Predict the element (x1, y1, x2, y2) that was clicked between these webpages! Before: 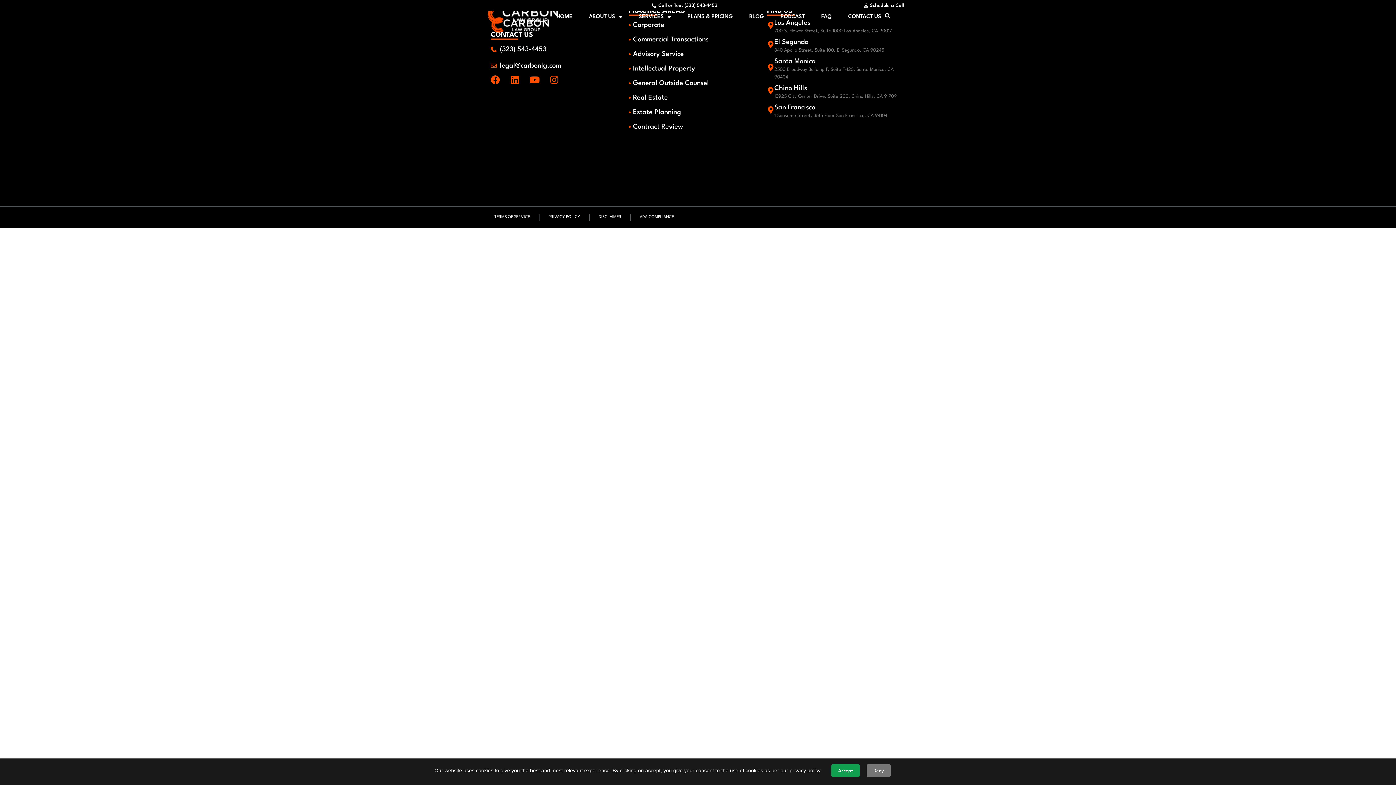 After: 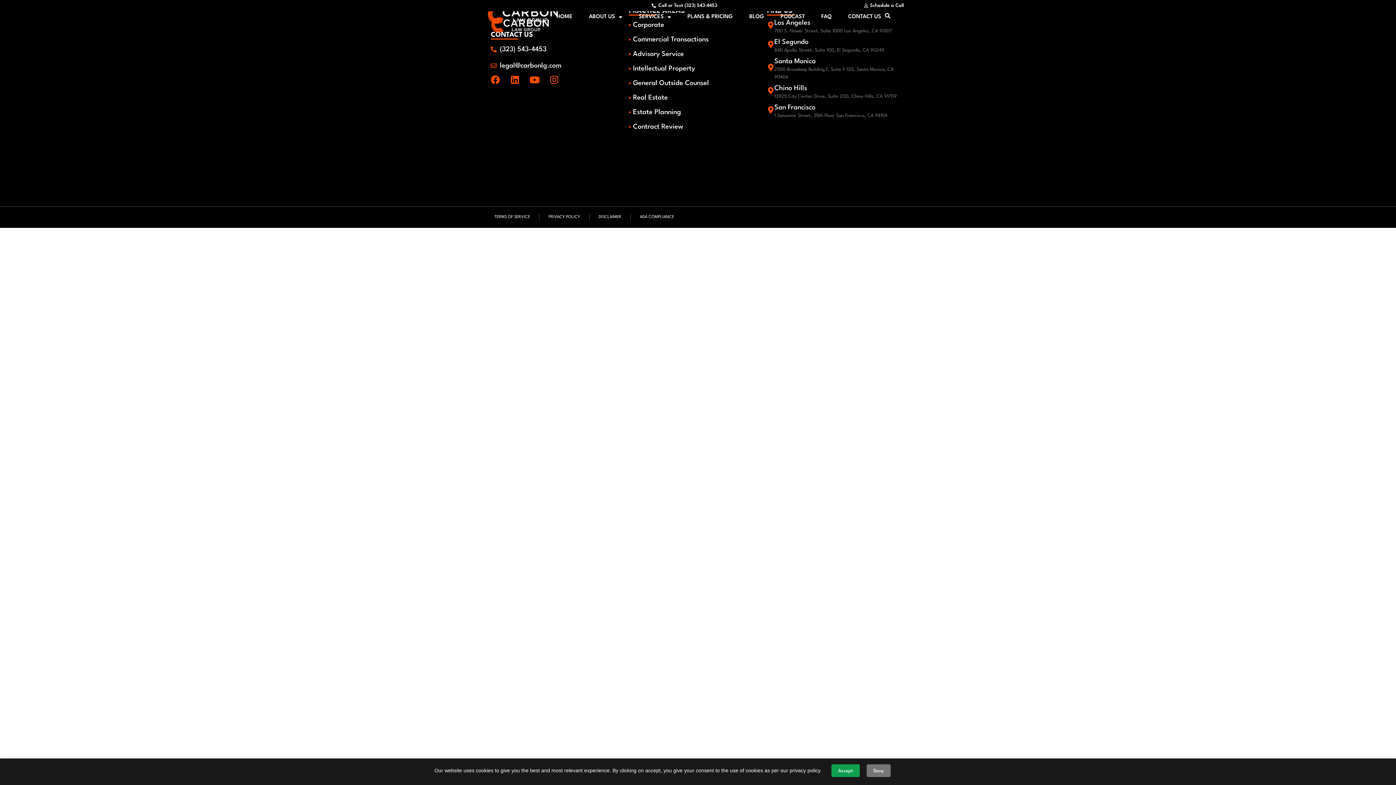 Action: label: El Segundo bbox: (774, 38, 808, 45)